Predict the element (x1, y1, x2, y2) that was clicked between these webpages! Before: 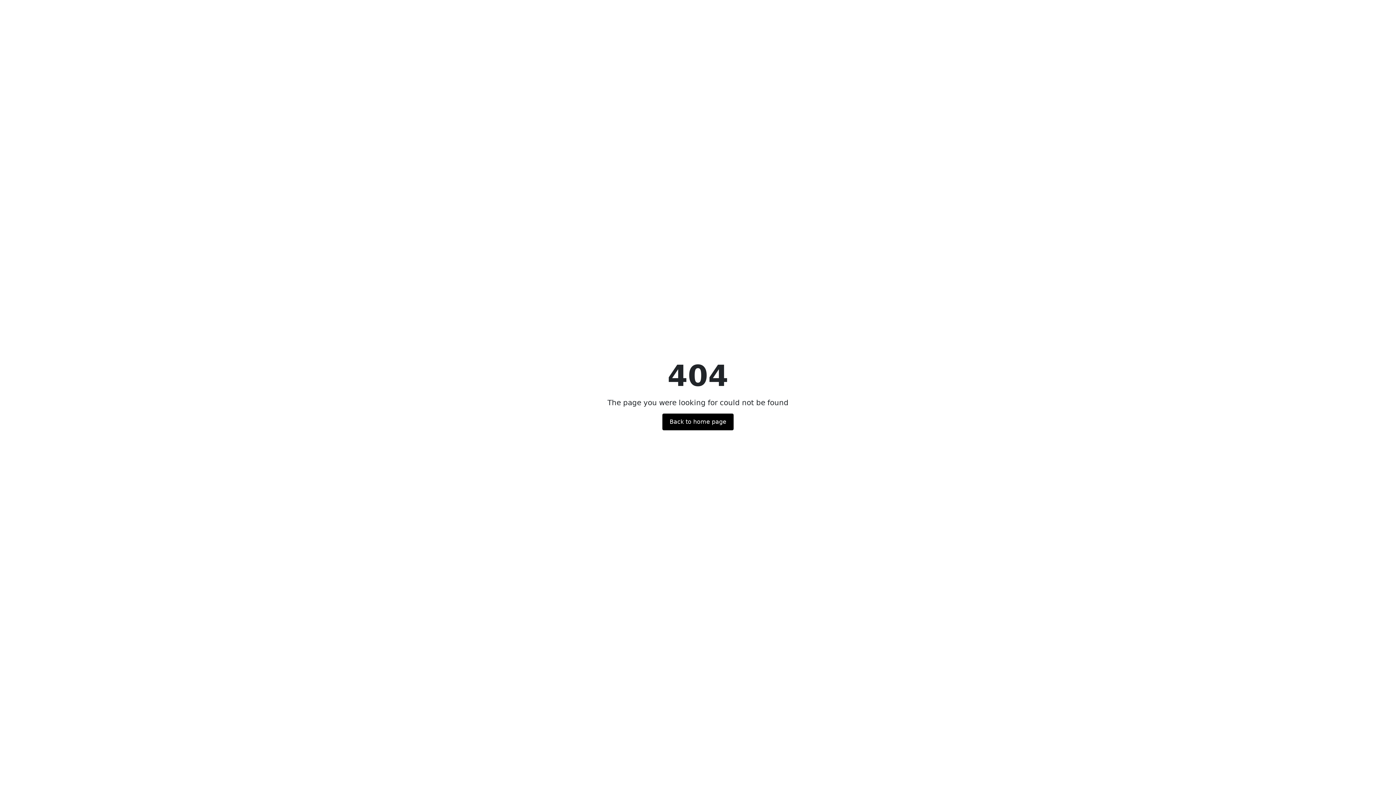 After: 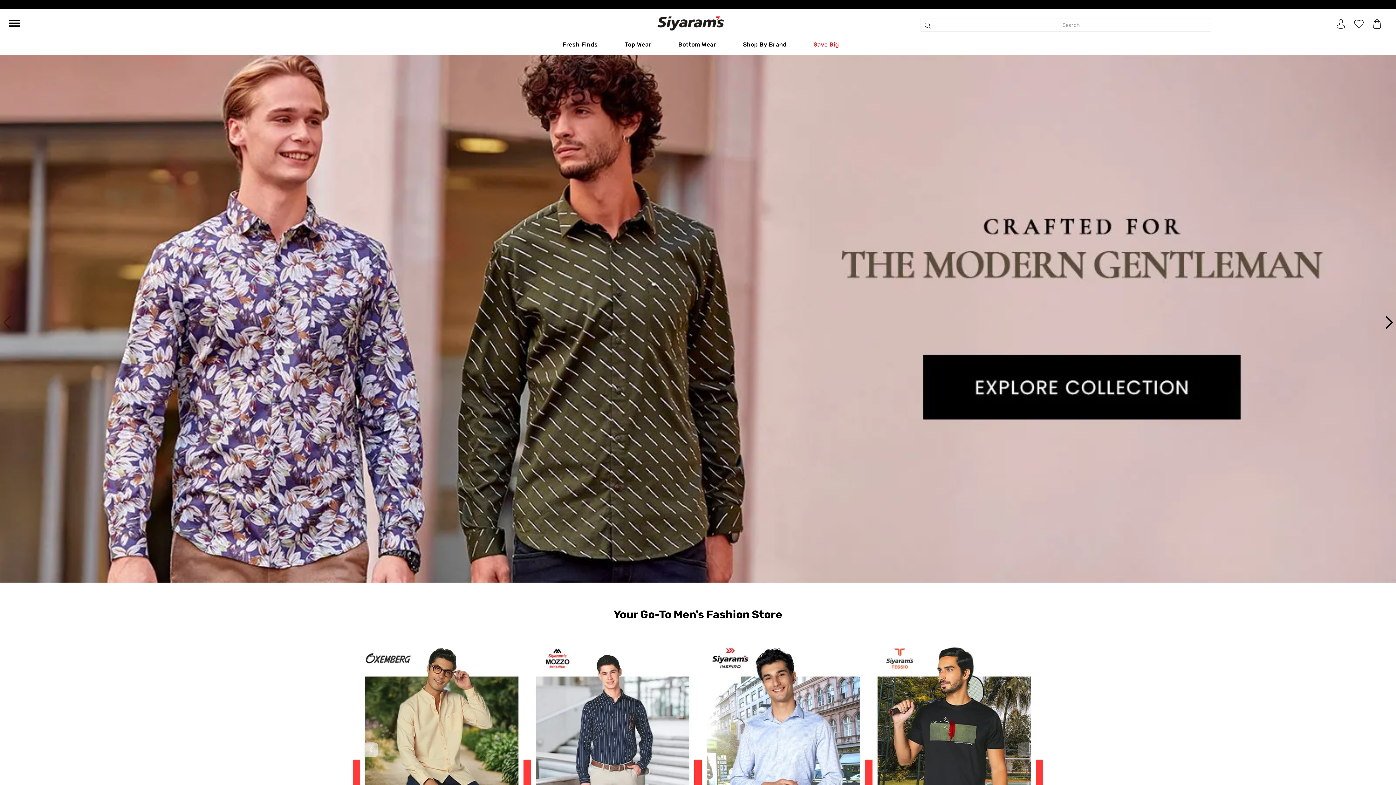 Action: bbox: (662, 413, 733, 430) label: Back to home page